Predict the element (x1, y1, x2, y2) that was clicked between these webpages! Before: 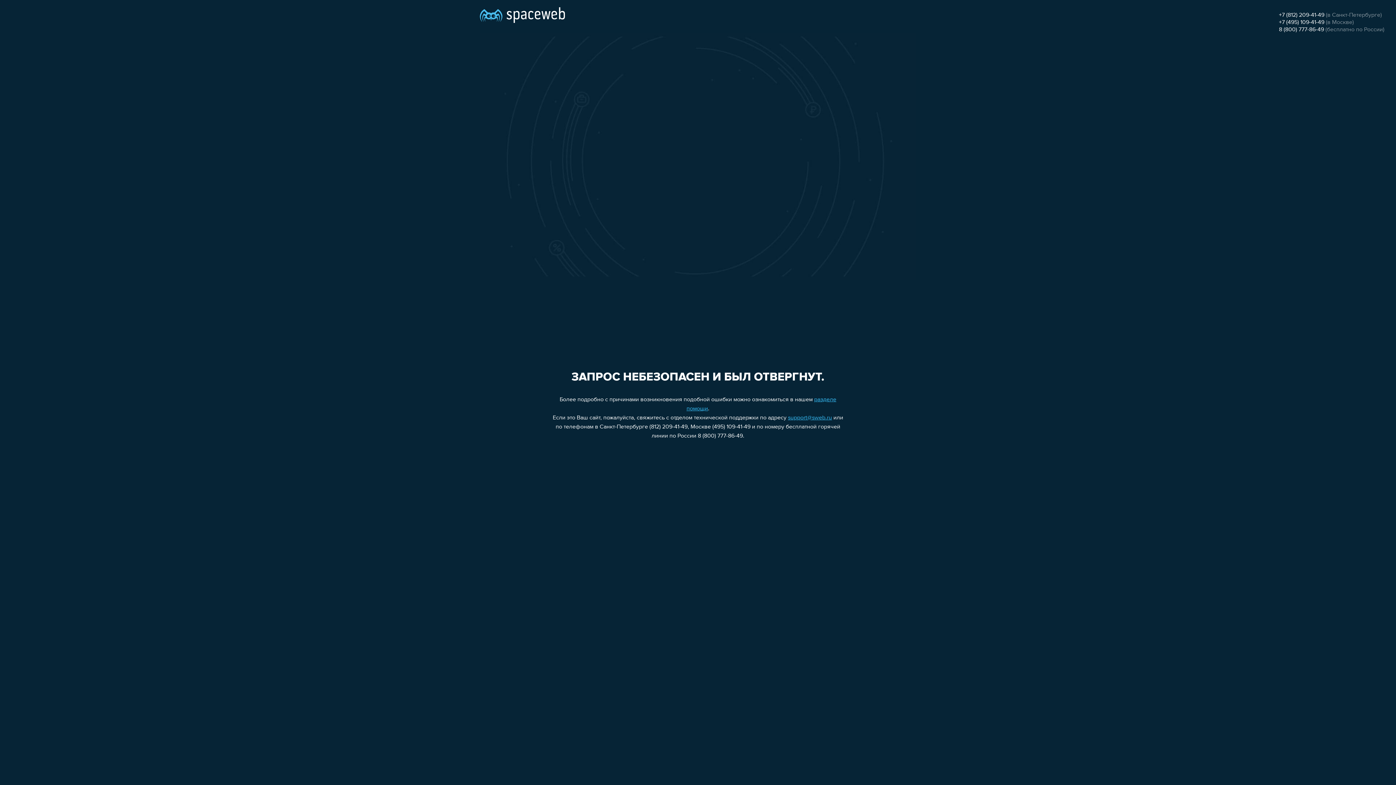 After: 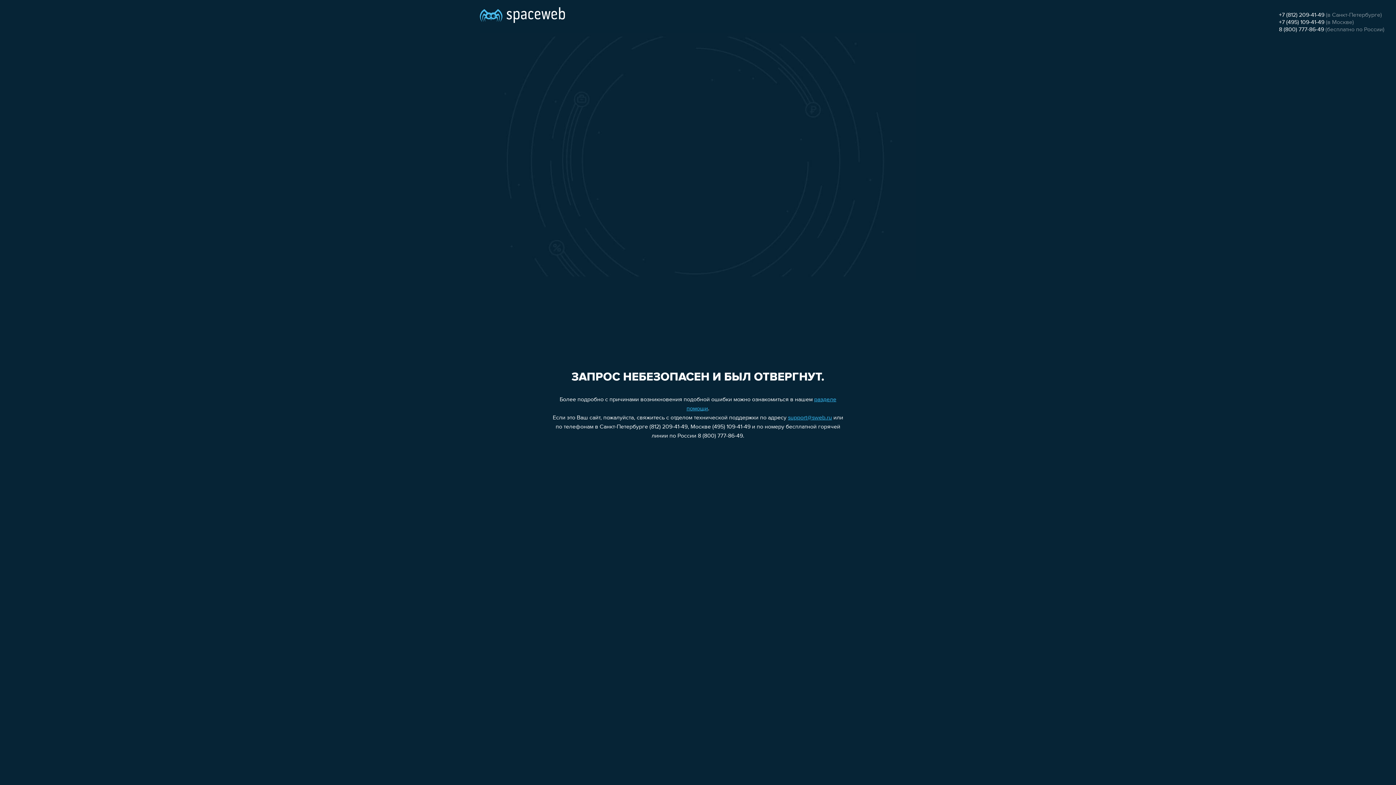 Action: bbox: (788, 415, 832, 421) label: support@sweb.ru